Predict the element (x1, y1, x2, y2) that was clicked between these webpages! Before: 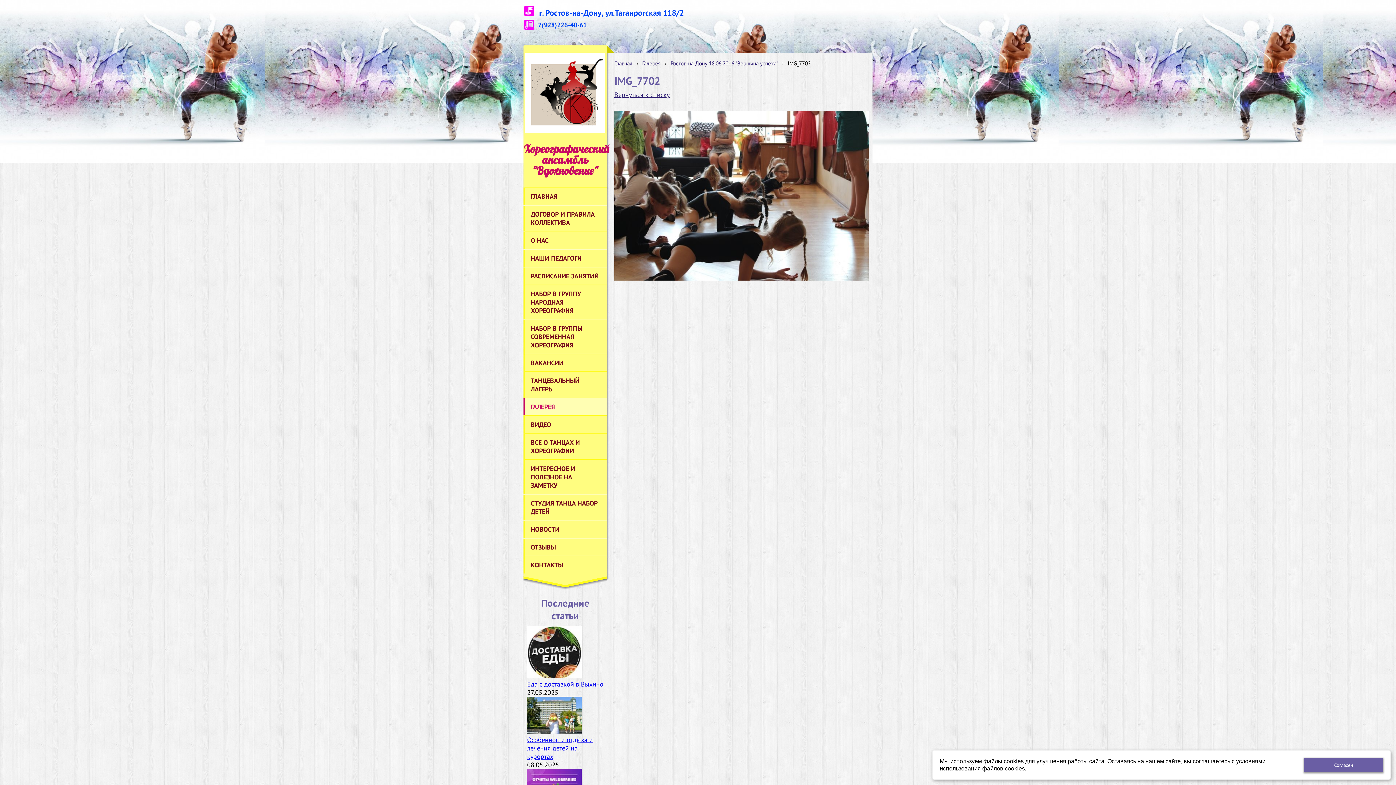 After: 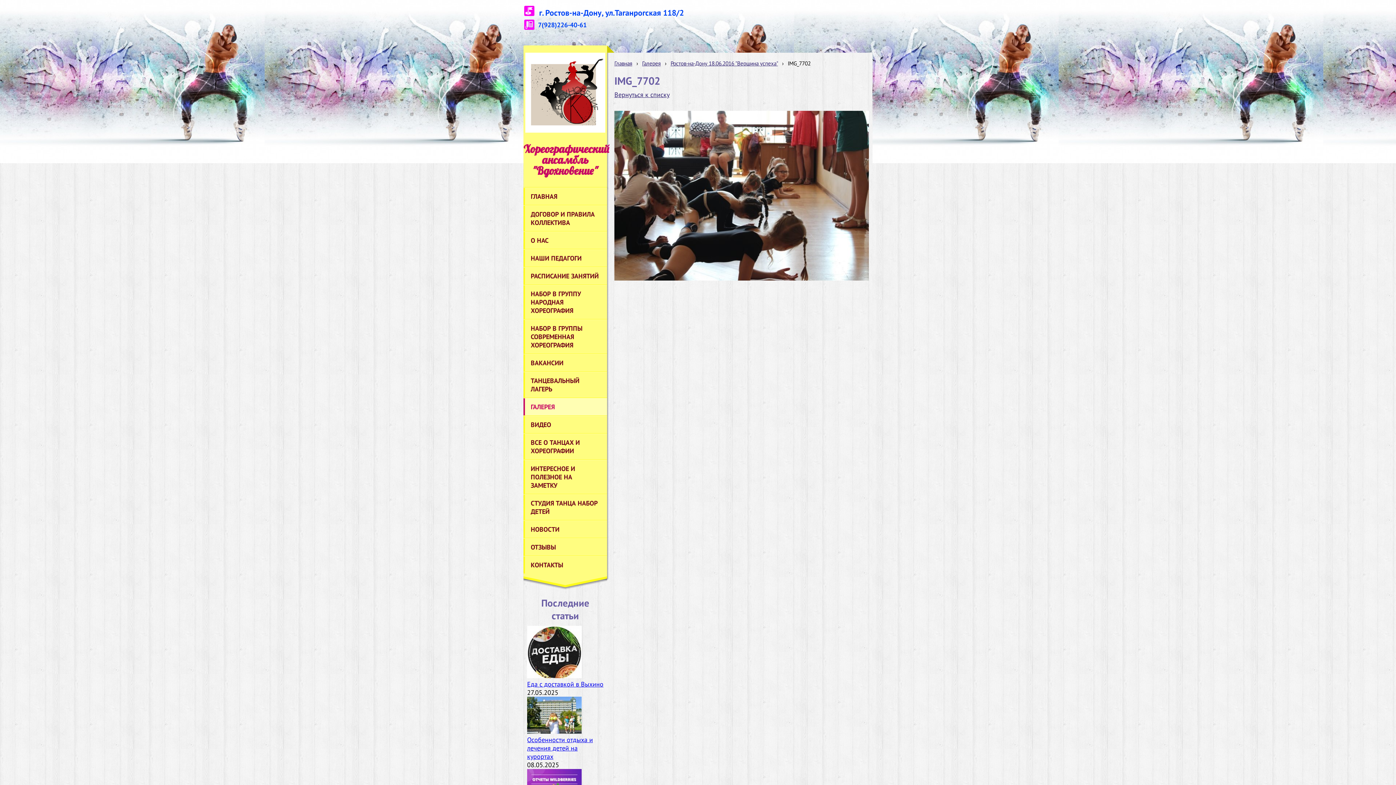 Action: label: Согласен bbox: (1304, 758, 1383, 772)